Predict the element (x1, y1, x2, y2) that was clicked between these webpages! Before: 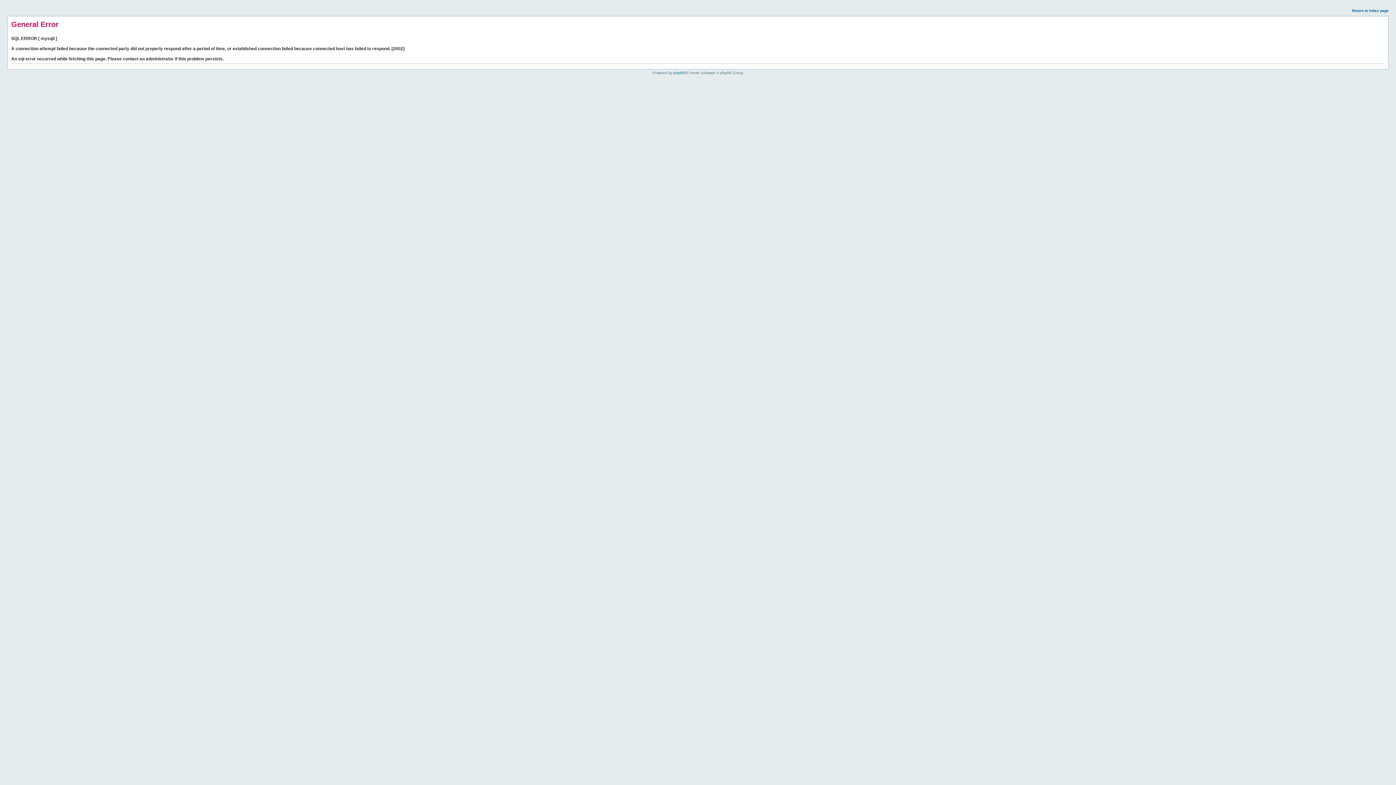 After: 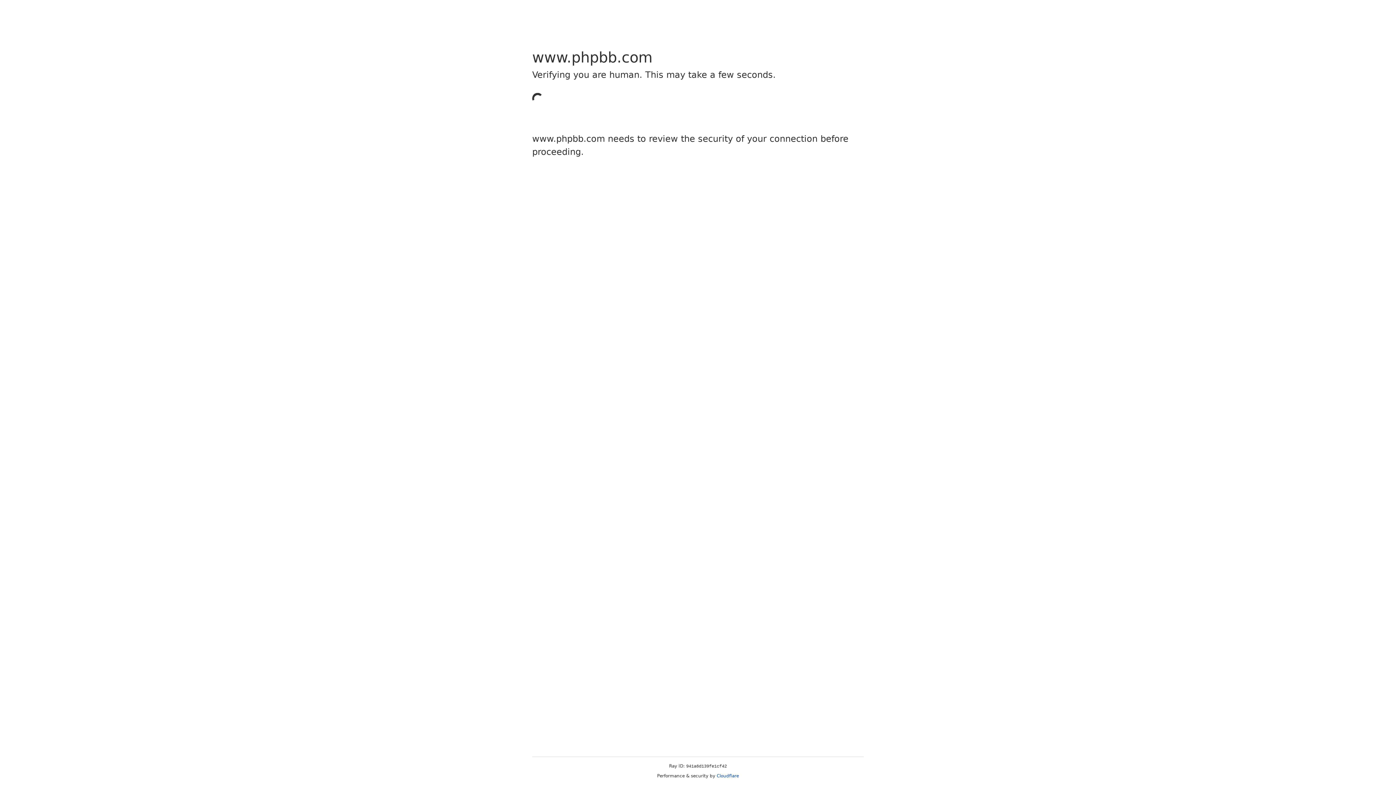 Action: bbox: (673, 70, 685, 74) label: phpBB